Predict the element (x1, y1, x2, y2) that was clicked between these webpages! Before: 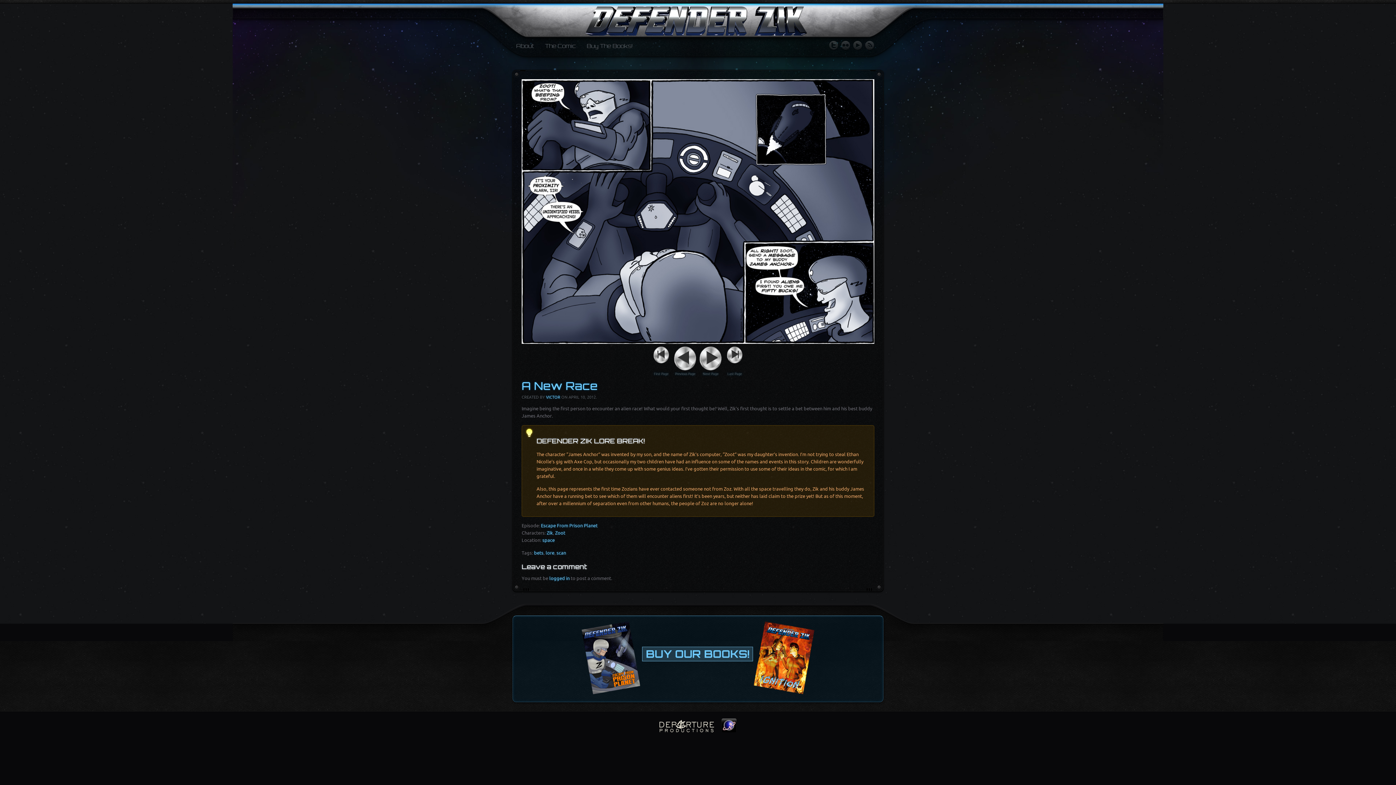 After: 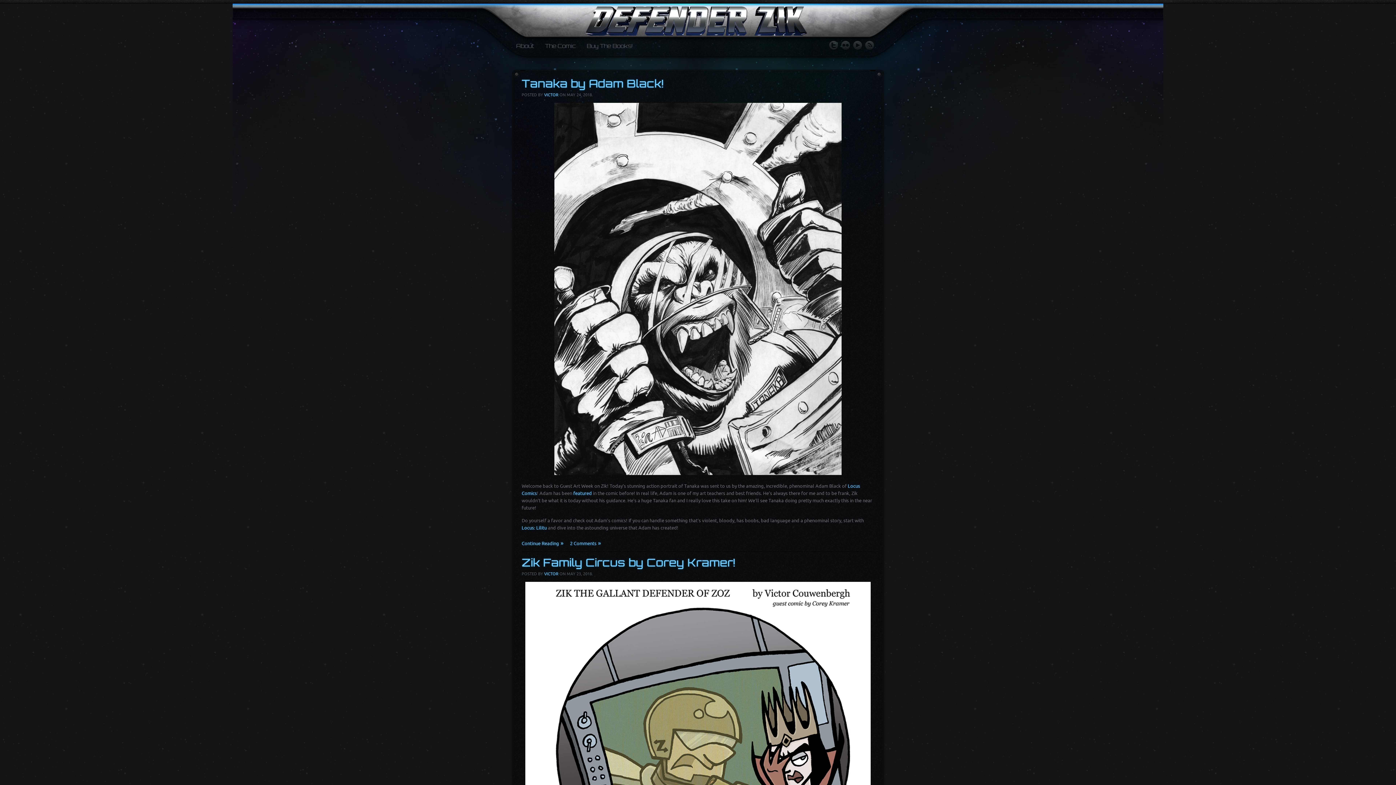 Action: label: Escape From Prison Planet bbox: (541, 523, 597, 528)